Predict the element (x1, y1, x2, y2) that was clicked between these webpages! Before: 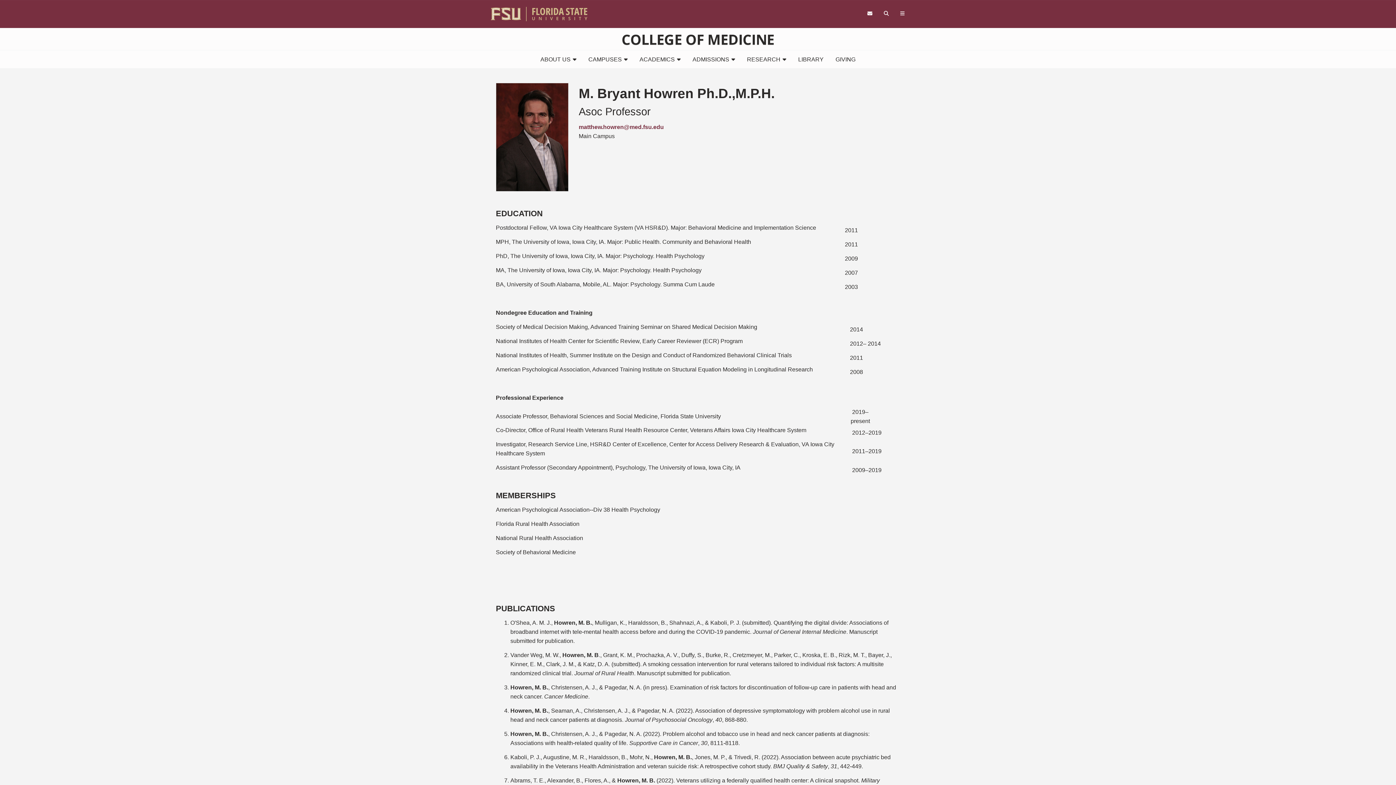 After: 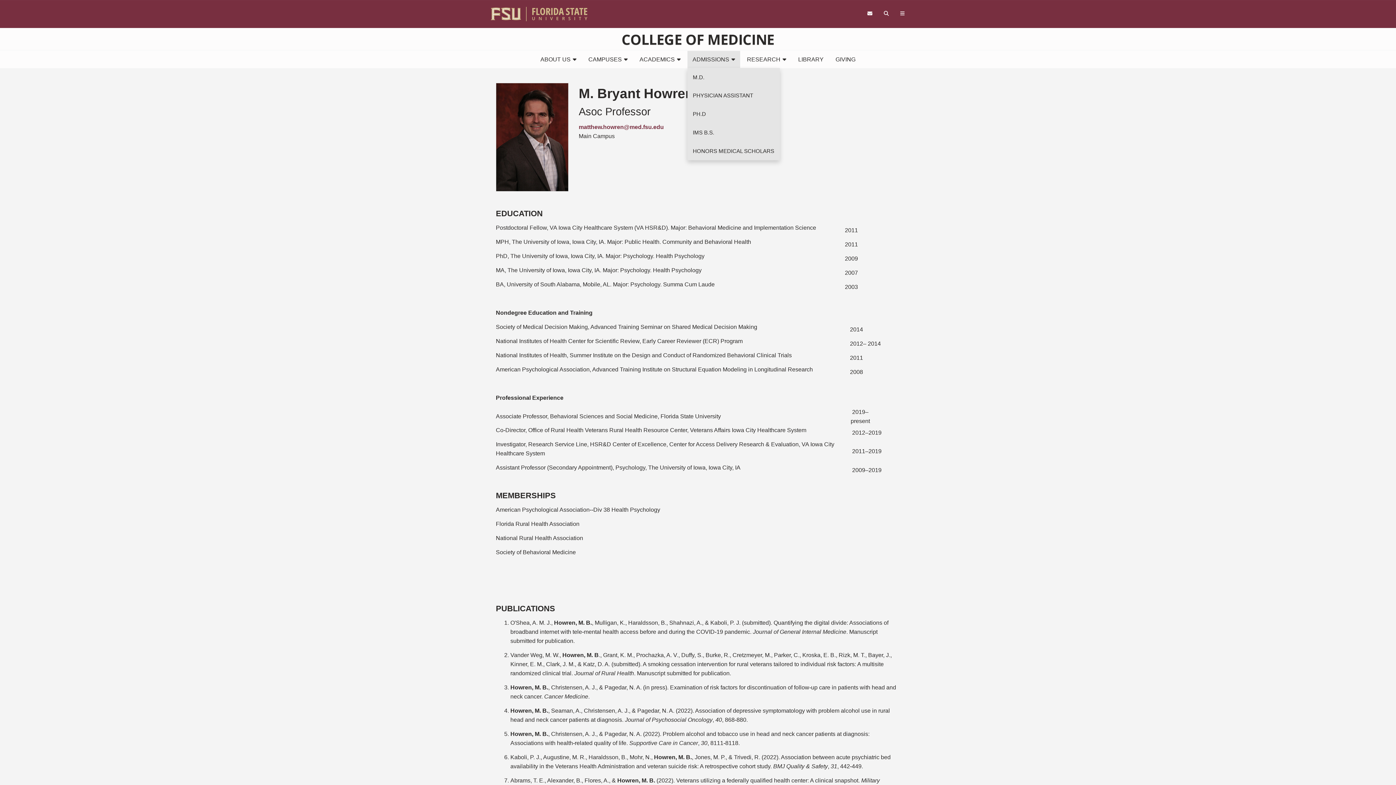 Action: label: ADMISSIONS  bbox: (687, 51, 740, 68)